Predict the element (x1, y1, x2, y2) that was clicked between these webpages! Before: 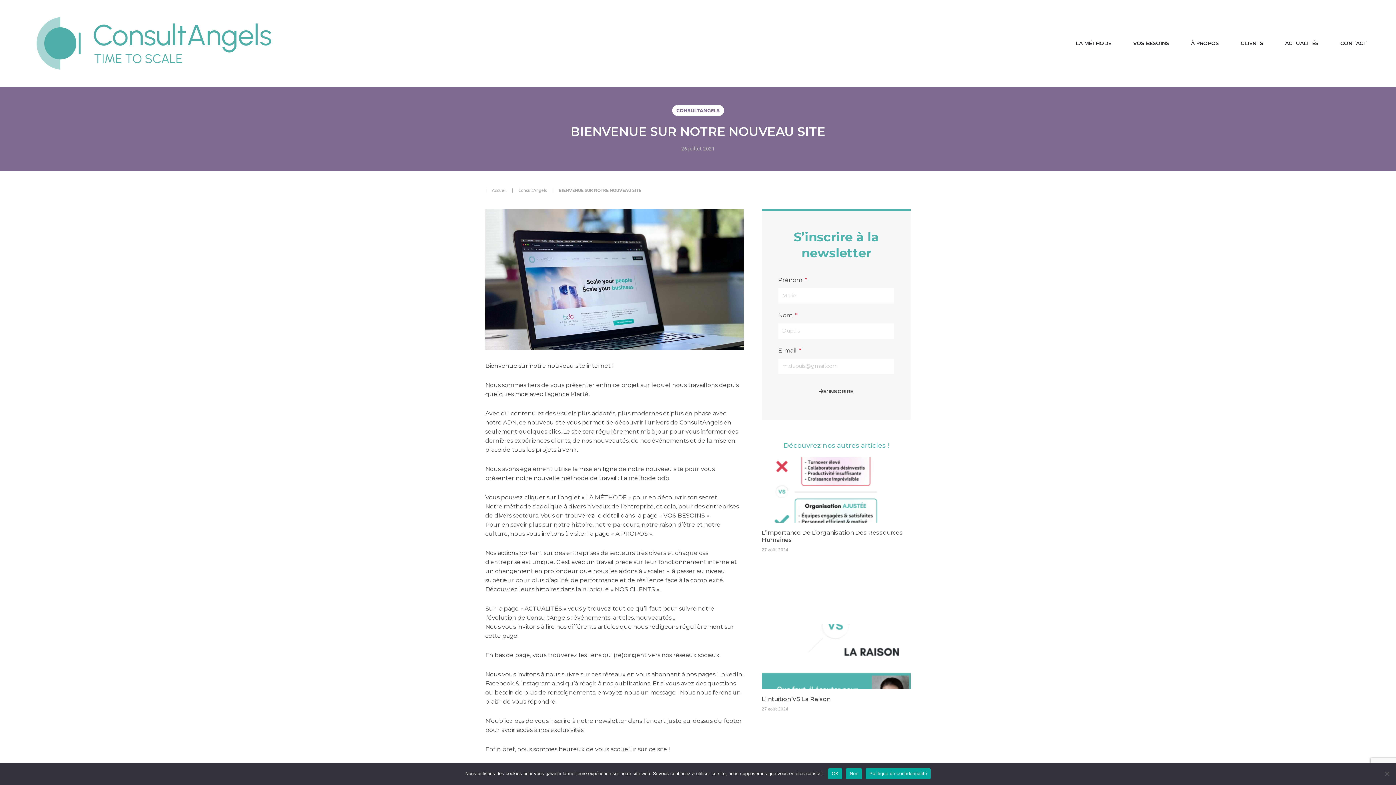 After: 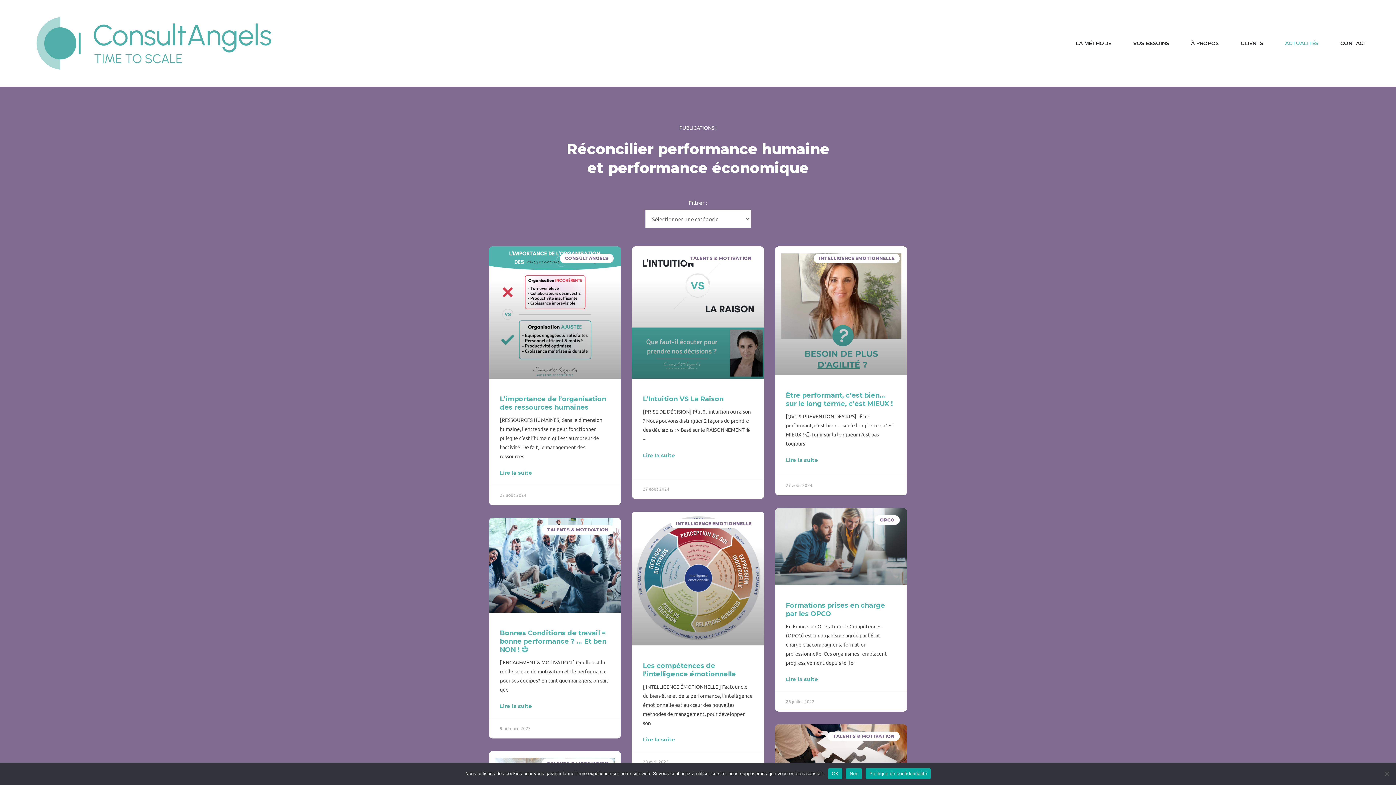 Action: bbox: (1274, 35, 1329, 51) label: ACTUALITÉS